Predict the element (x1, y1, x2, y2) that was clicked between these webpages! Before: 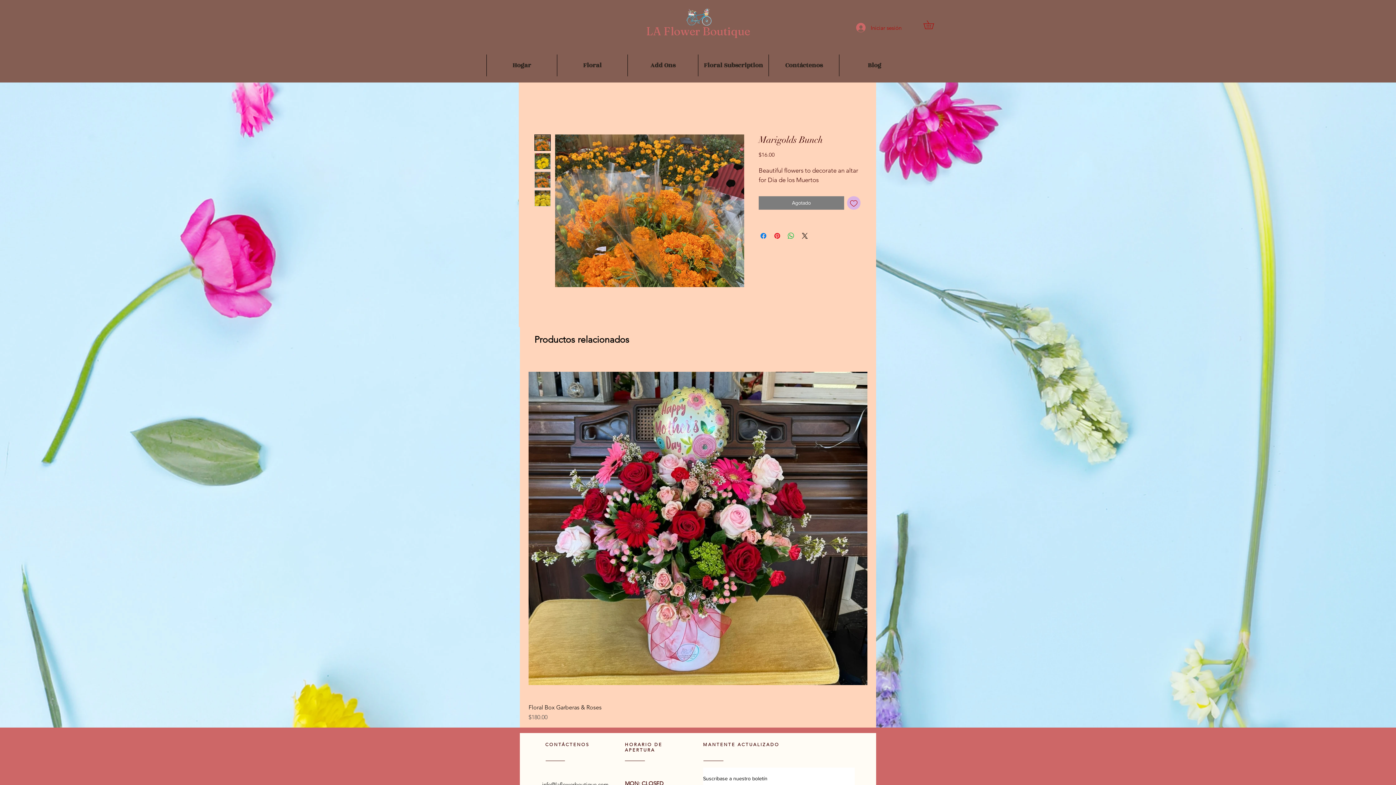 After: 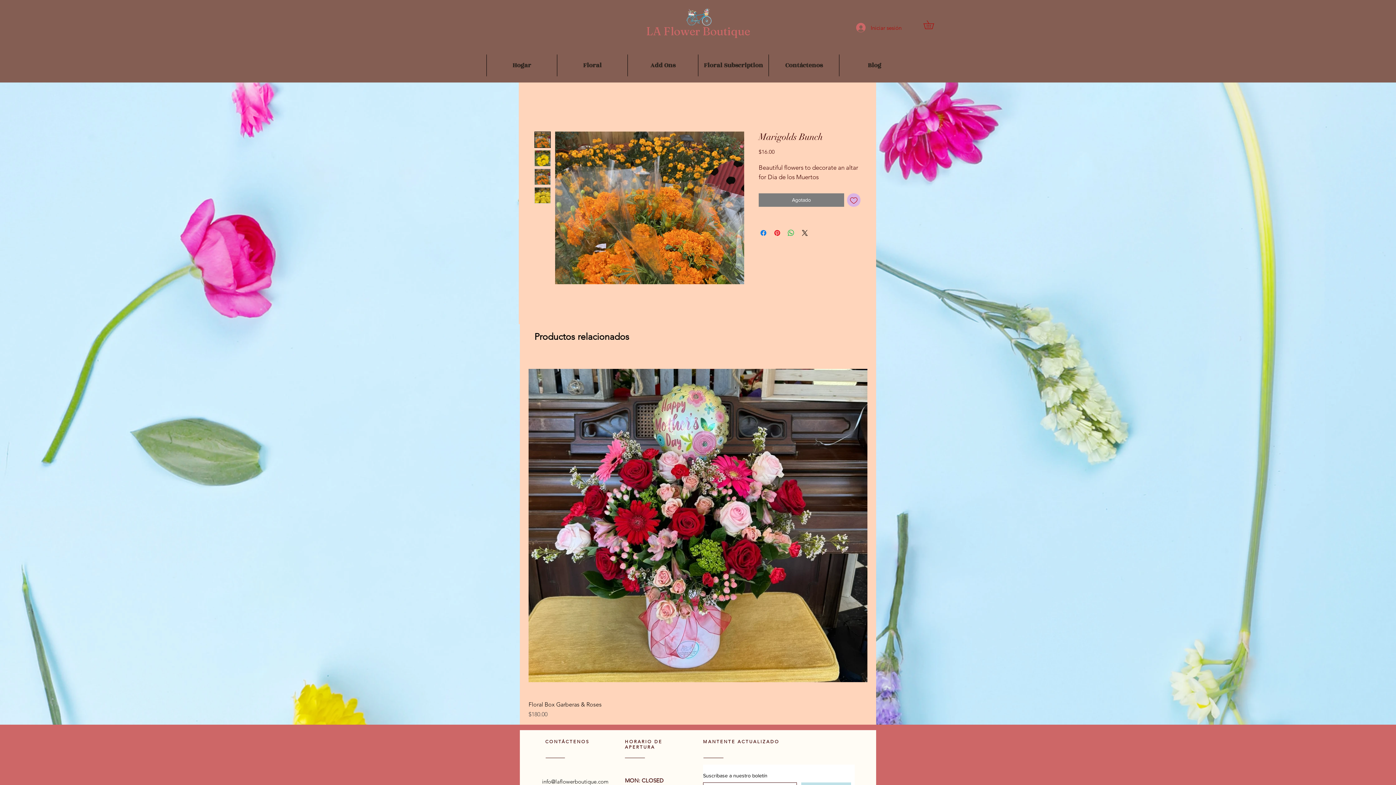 Action: bbox: (542, 781, 608, 788) label: info@laflowerboutique.com